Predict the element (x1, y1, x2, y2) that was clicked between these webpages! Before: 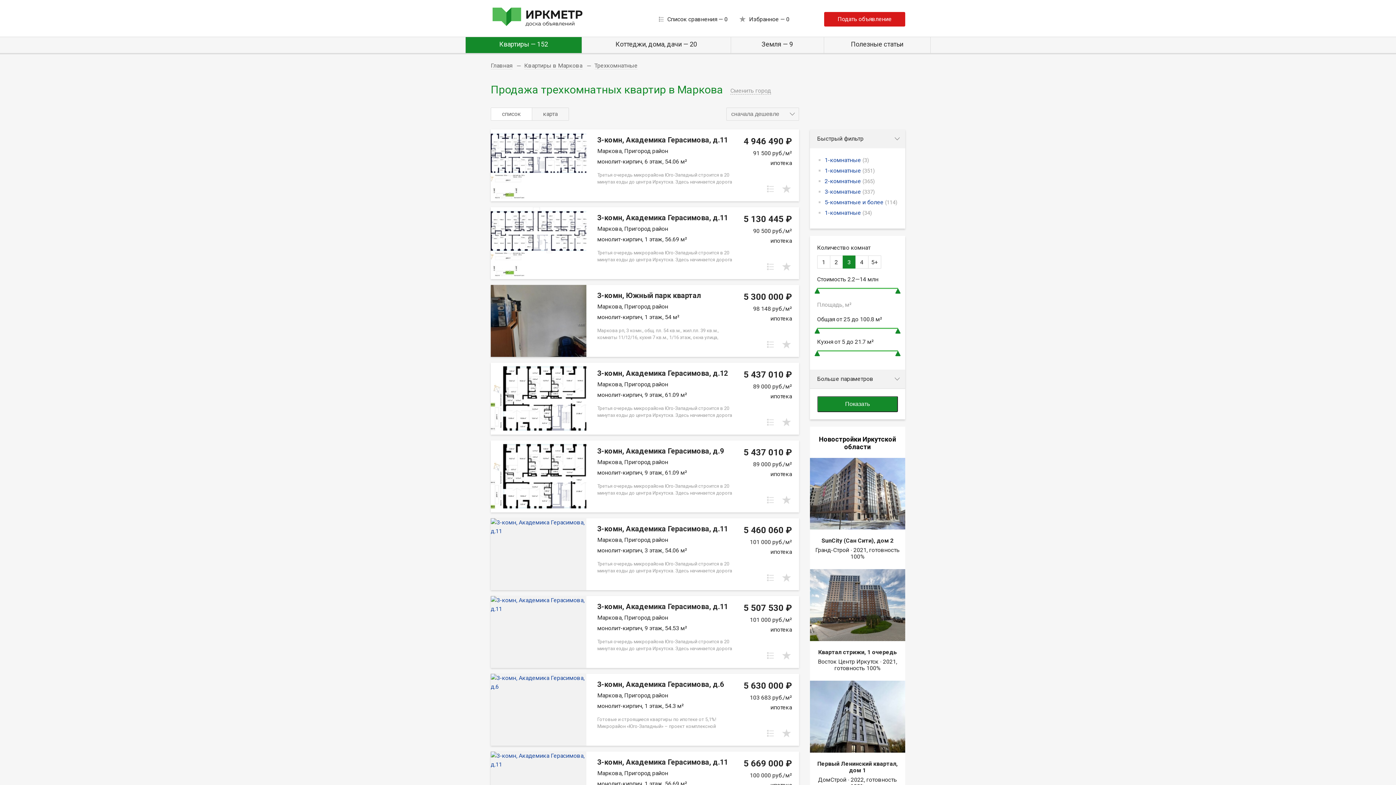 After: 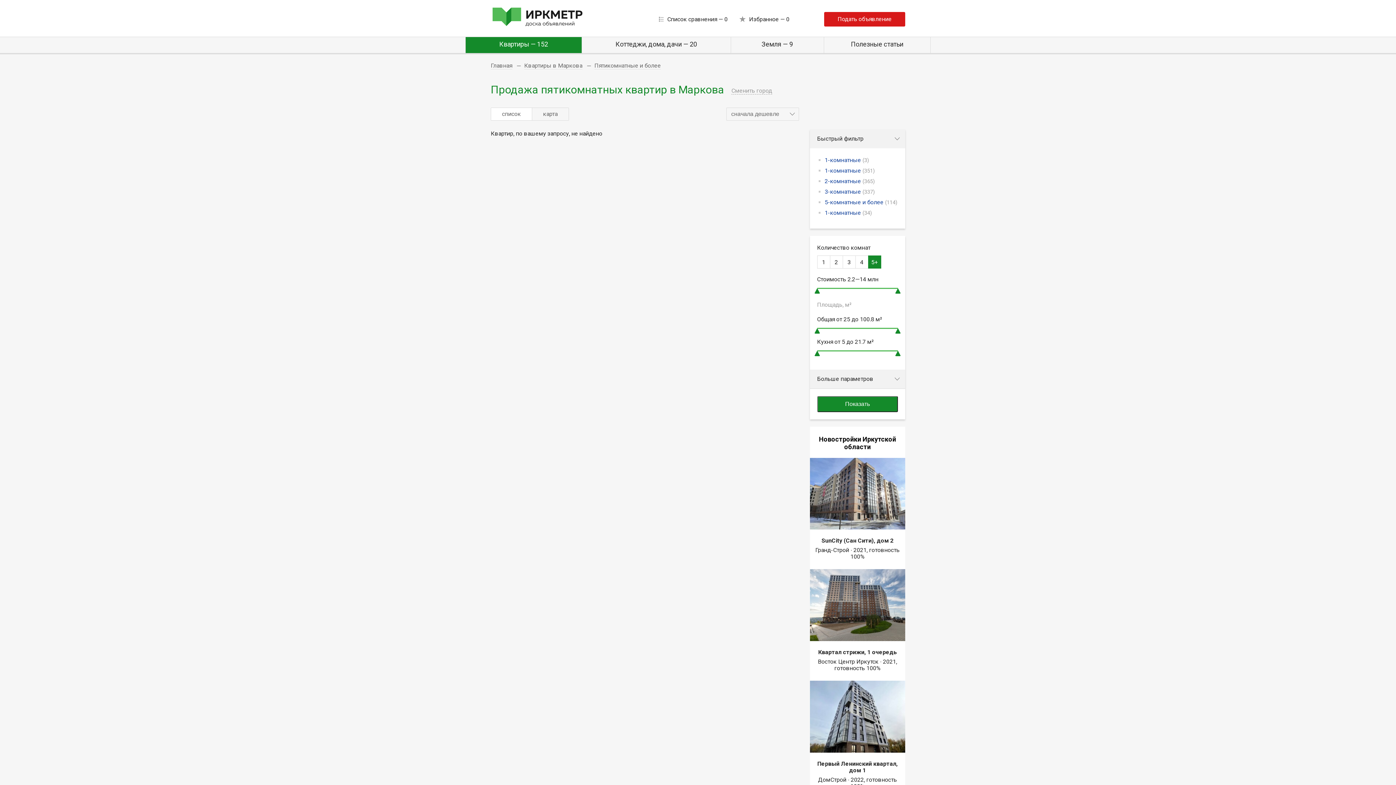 Action: bbox: (824, 198, 897, 205) label: 5-комнатные и более (114)